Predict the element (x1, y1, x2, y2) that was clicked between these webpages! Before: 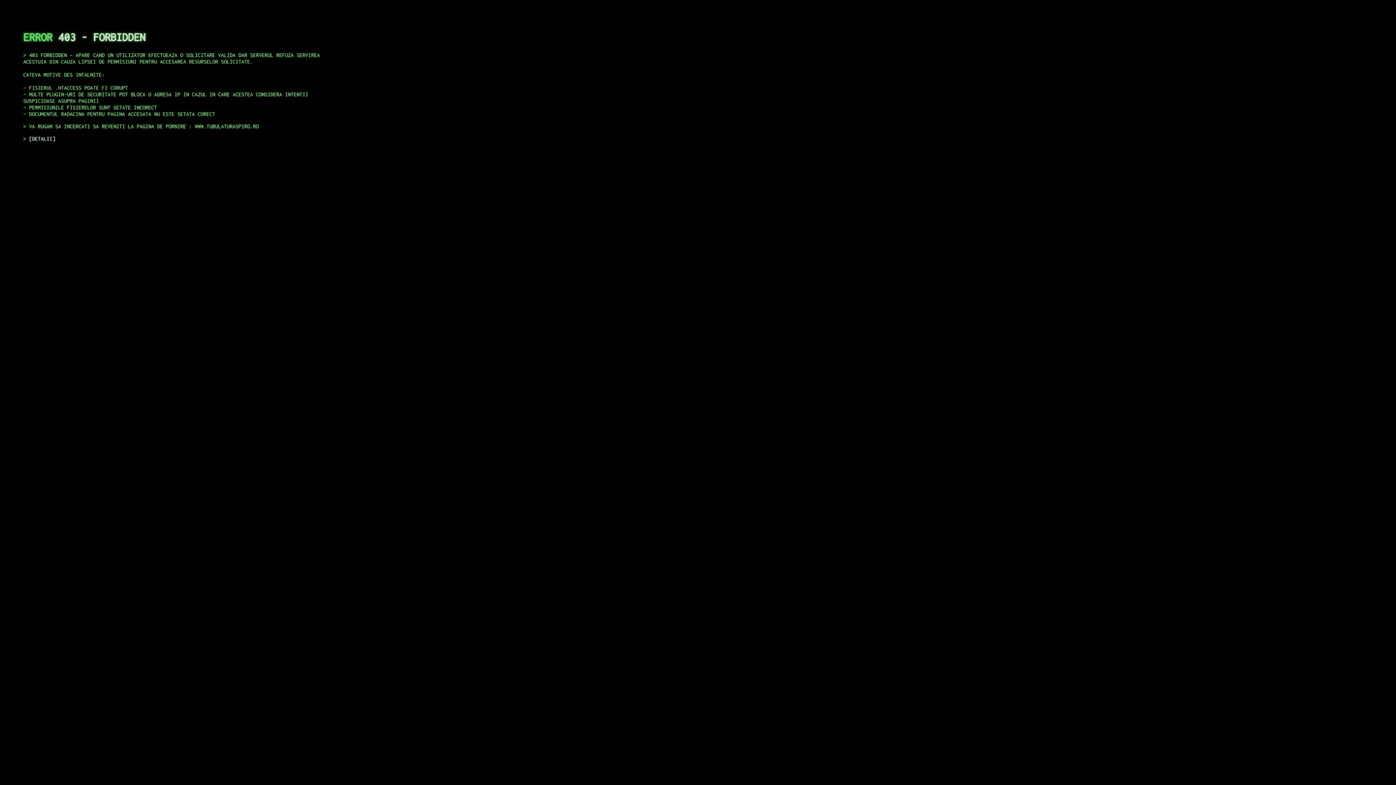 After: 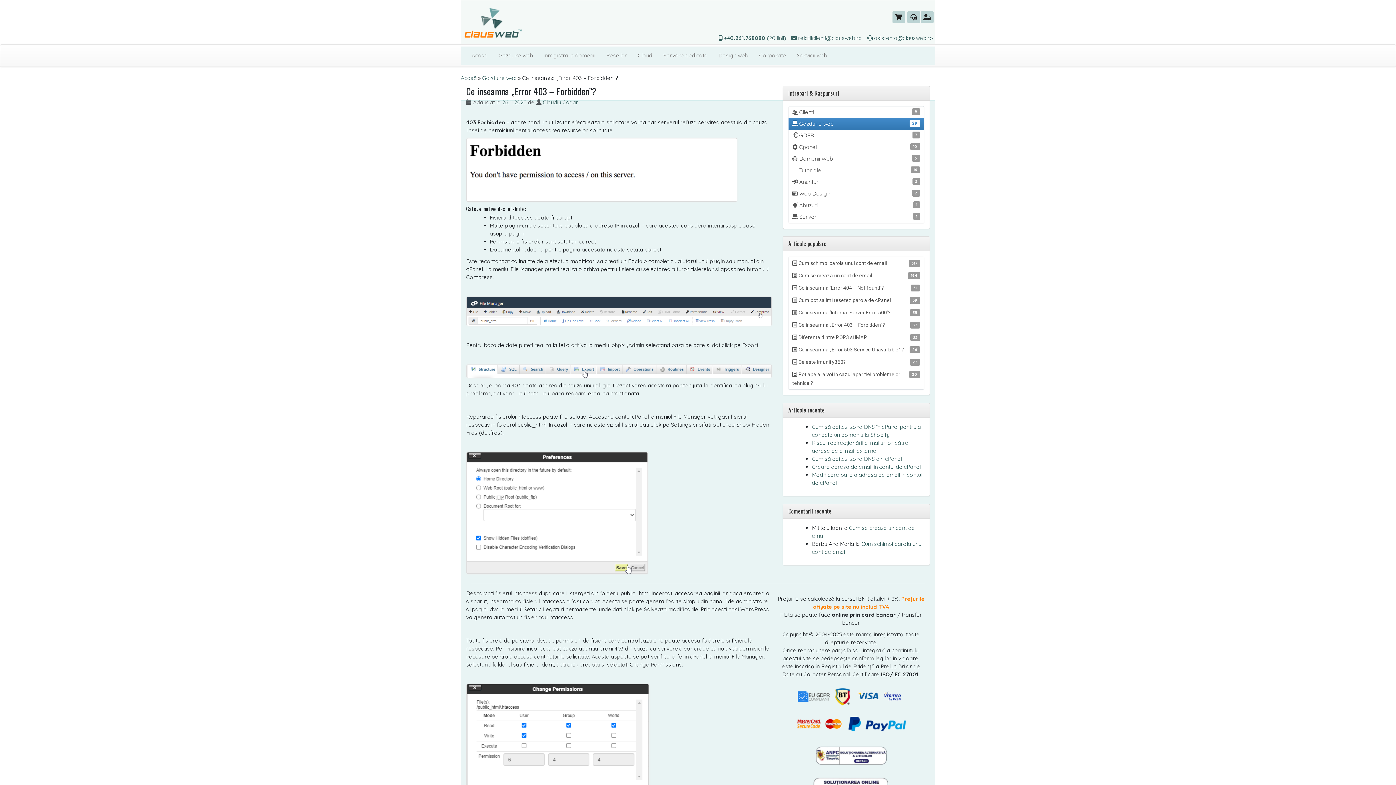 Action: bbox: (29, 135, 55, 141) label: DETALII